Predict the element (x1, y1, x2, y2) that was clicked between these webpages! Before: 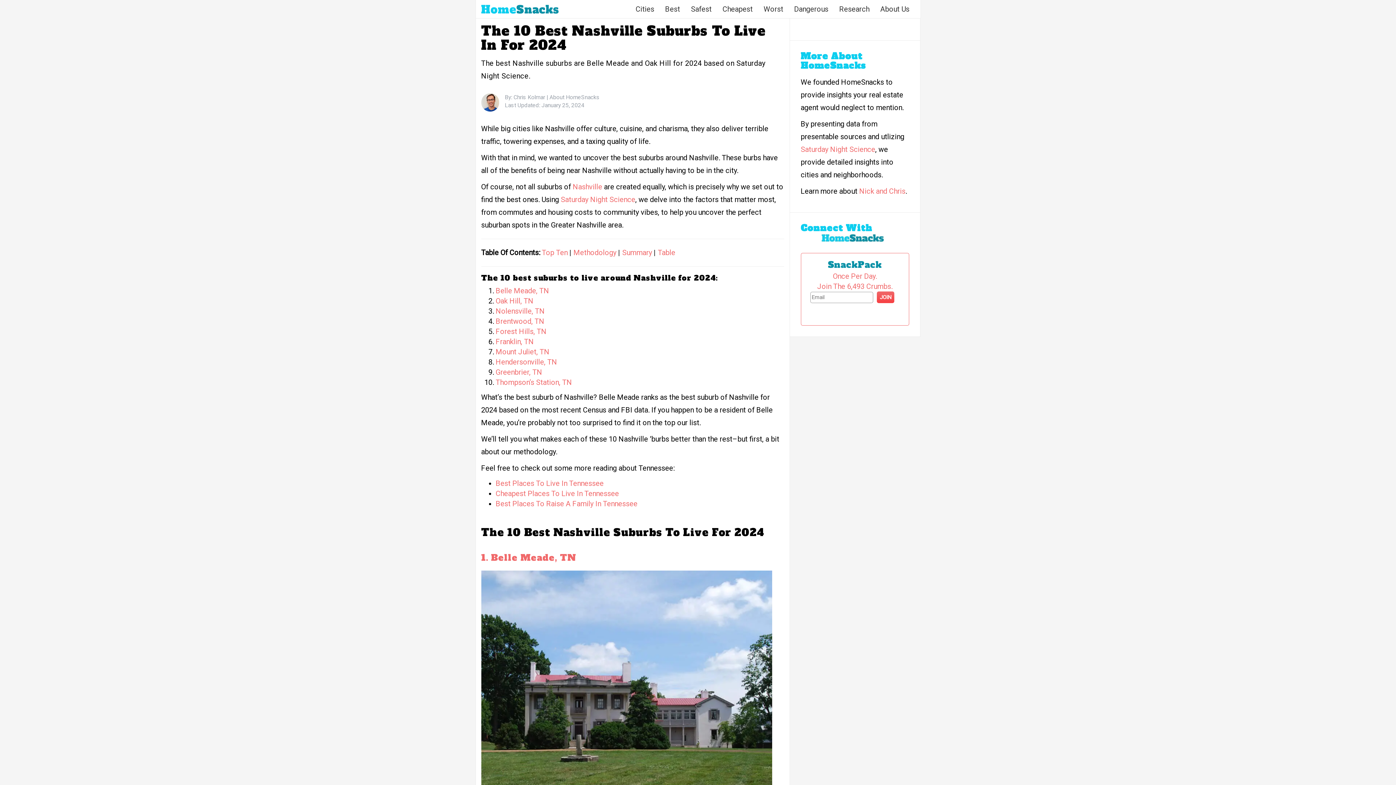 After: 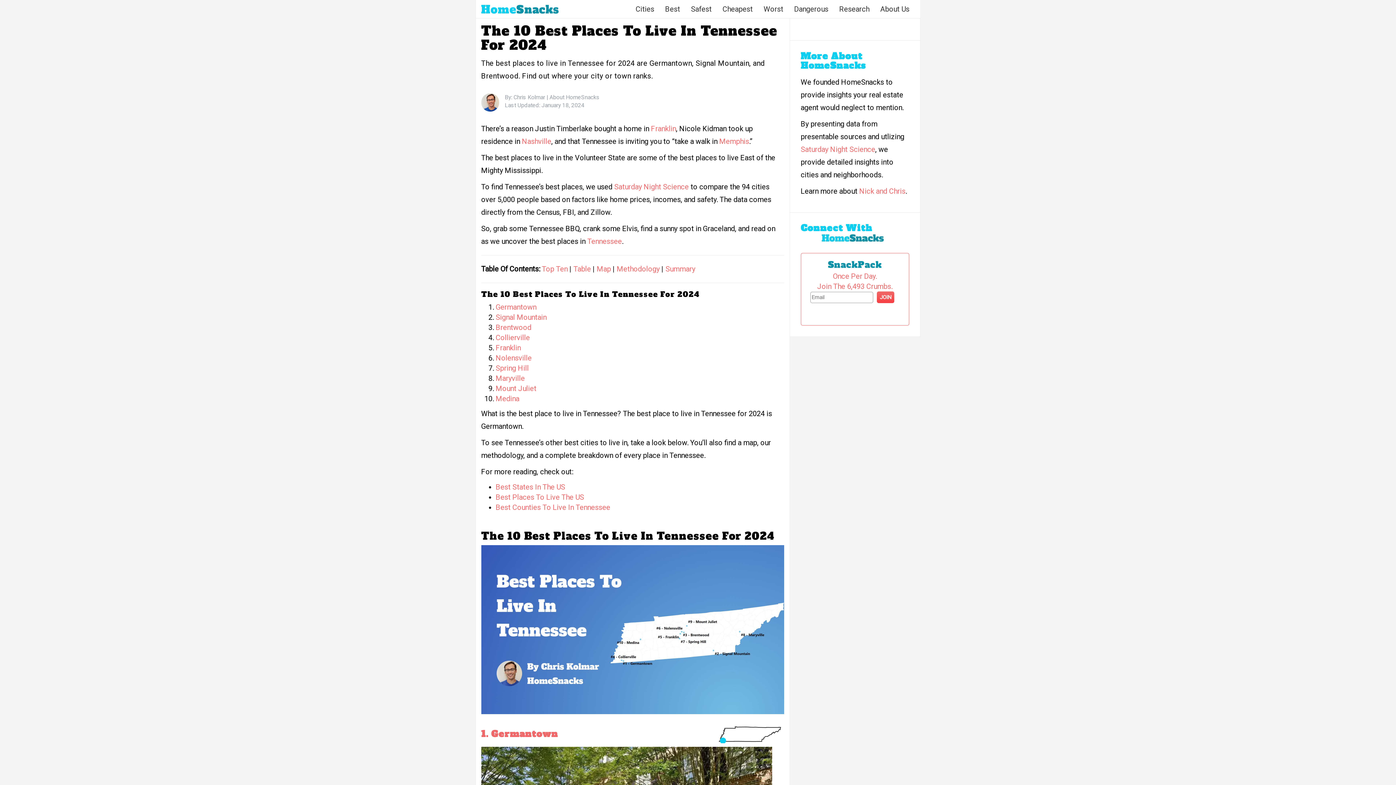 Action: bbox: (495, 479, 603, 488) label: Best Places To Live In Tennessee